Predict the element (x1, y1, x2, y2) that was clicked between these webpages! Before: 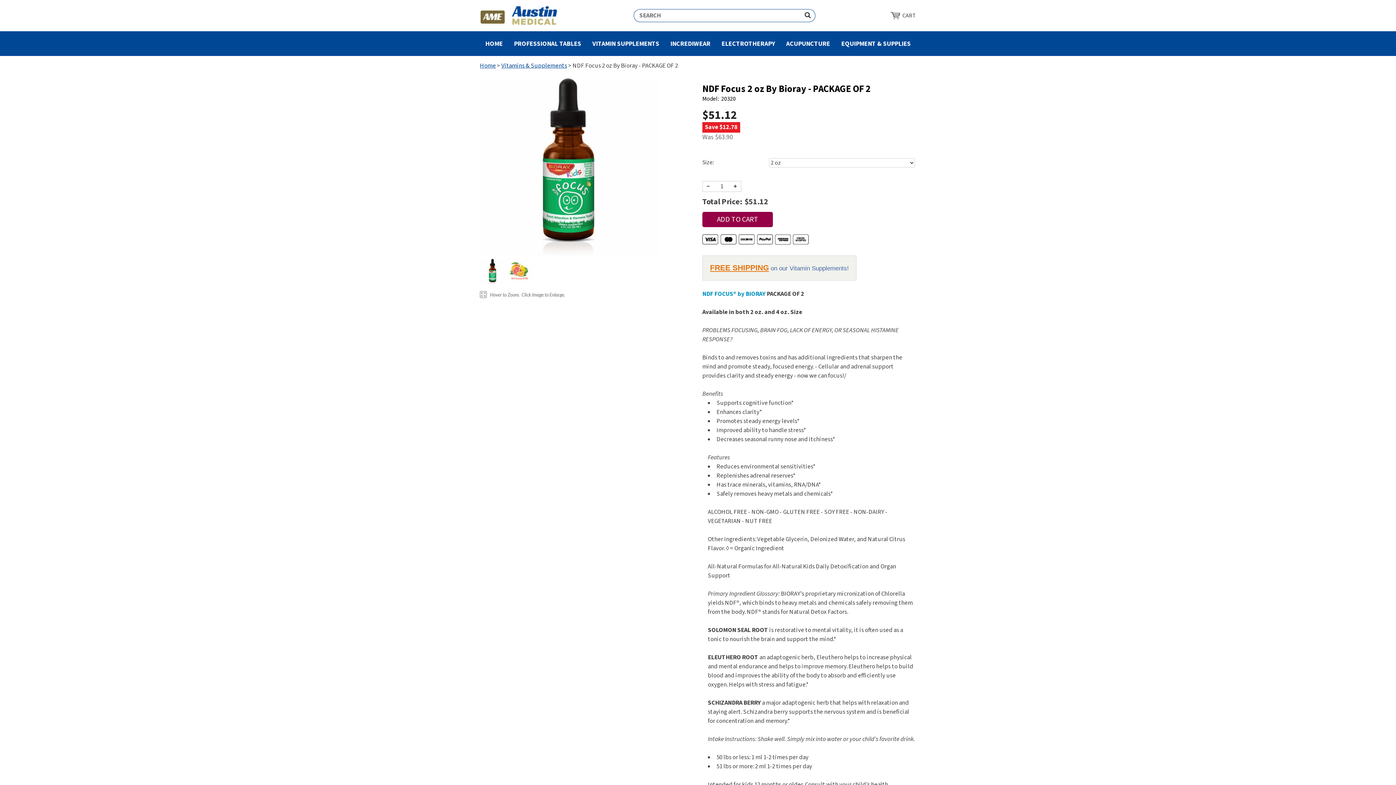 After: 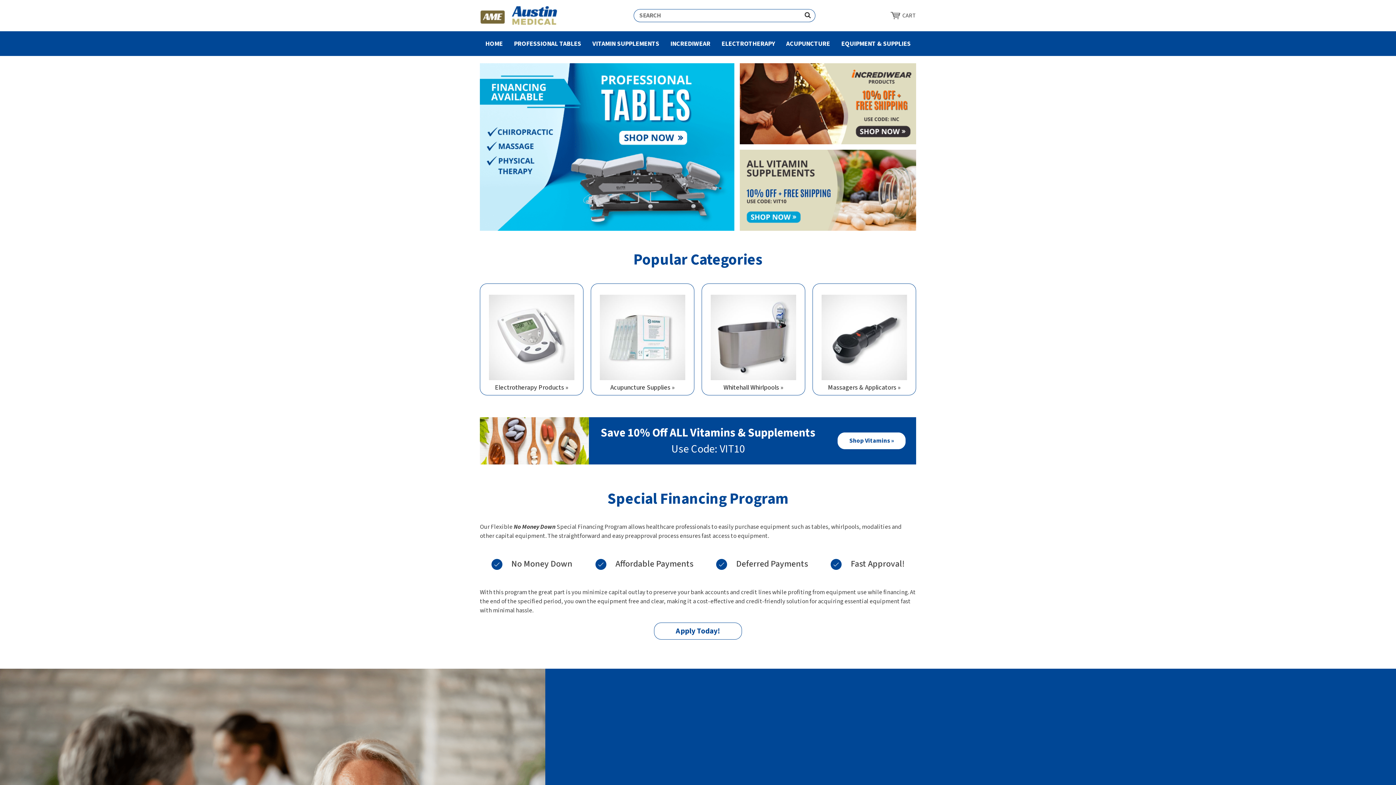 Action: bbox: (480, 5, 558, 25)